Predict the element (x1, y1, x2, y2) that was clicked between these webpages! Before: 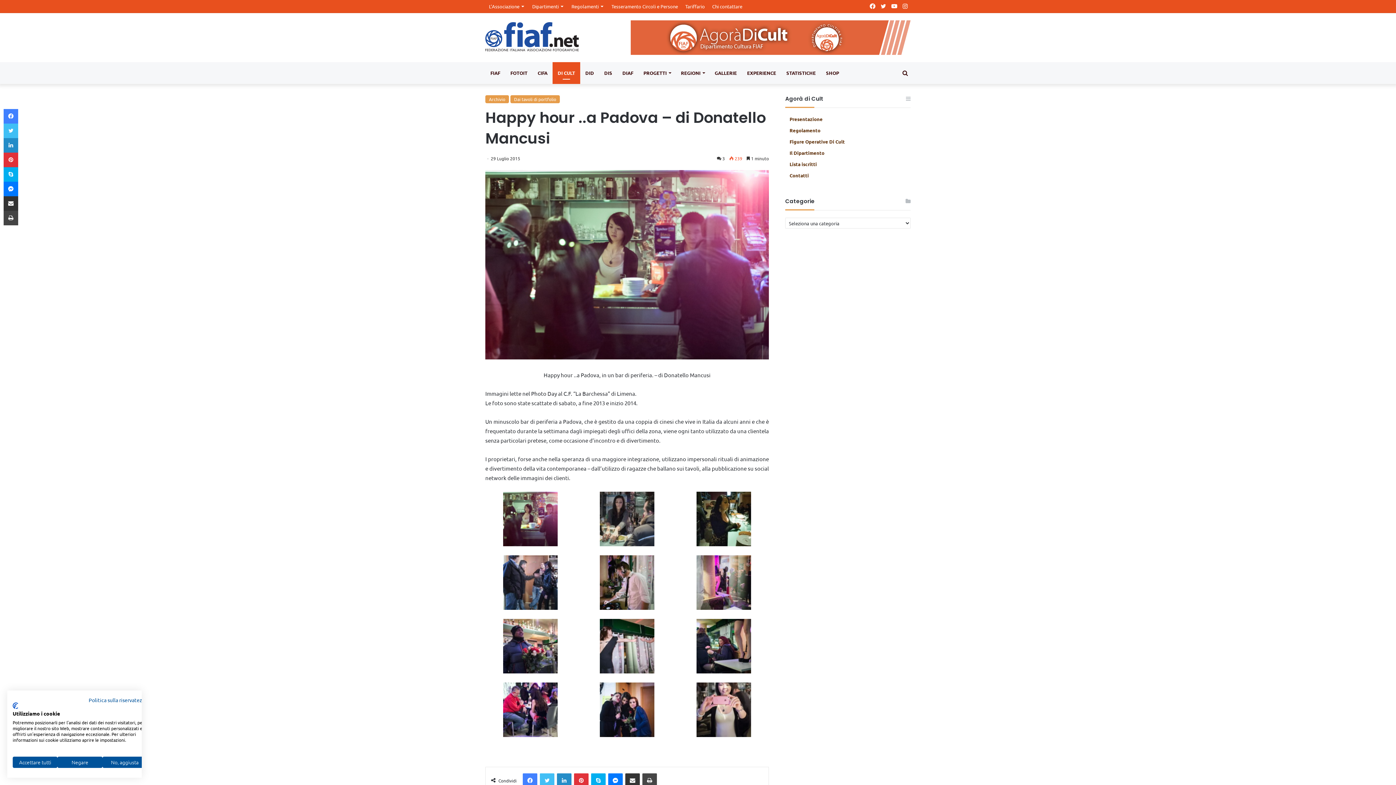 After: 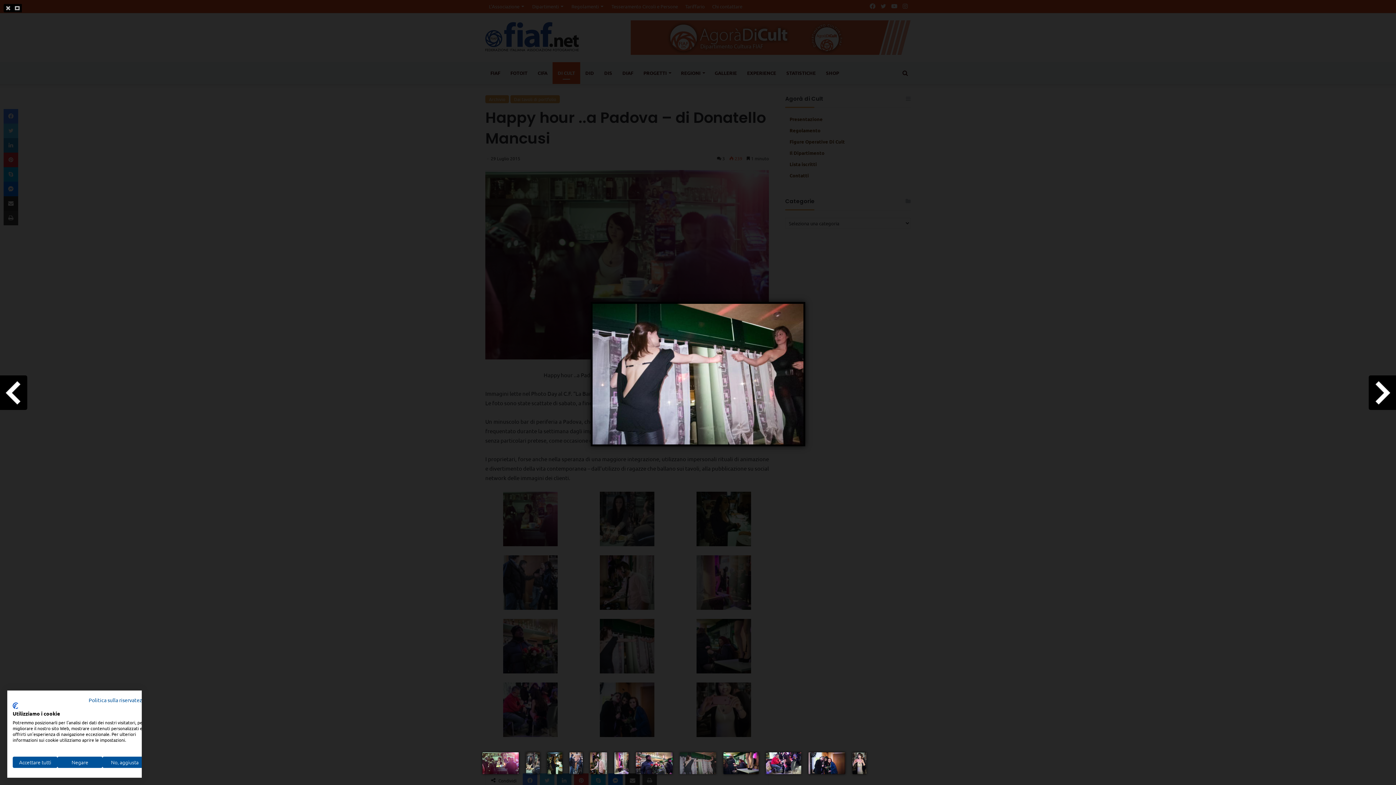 Action: bbox: (582, 619, 672, 676)